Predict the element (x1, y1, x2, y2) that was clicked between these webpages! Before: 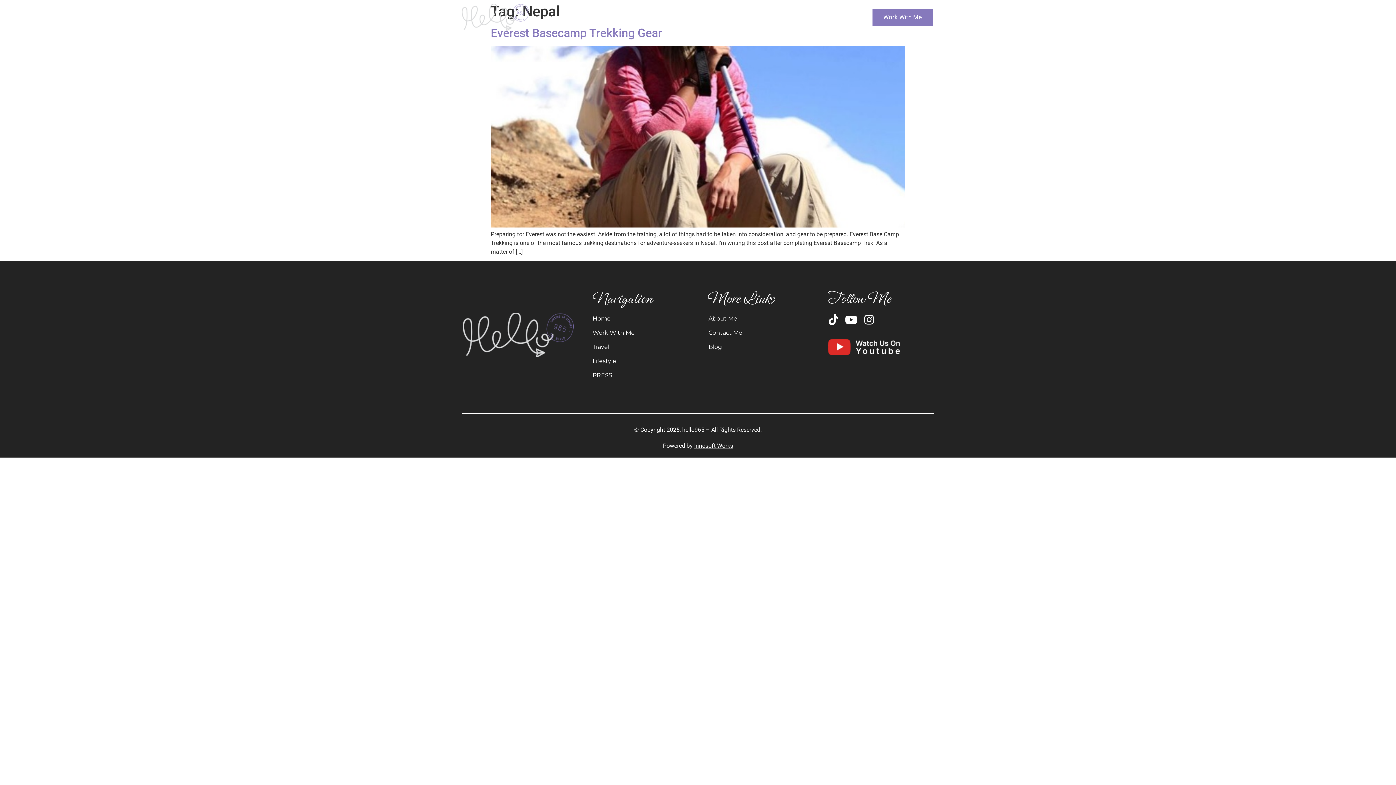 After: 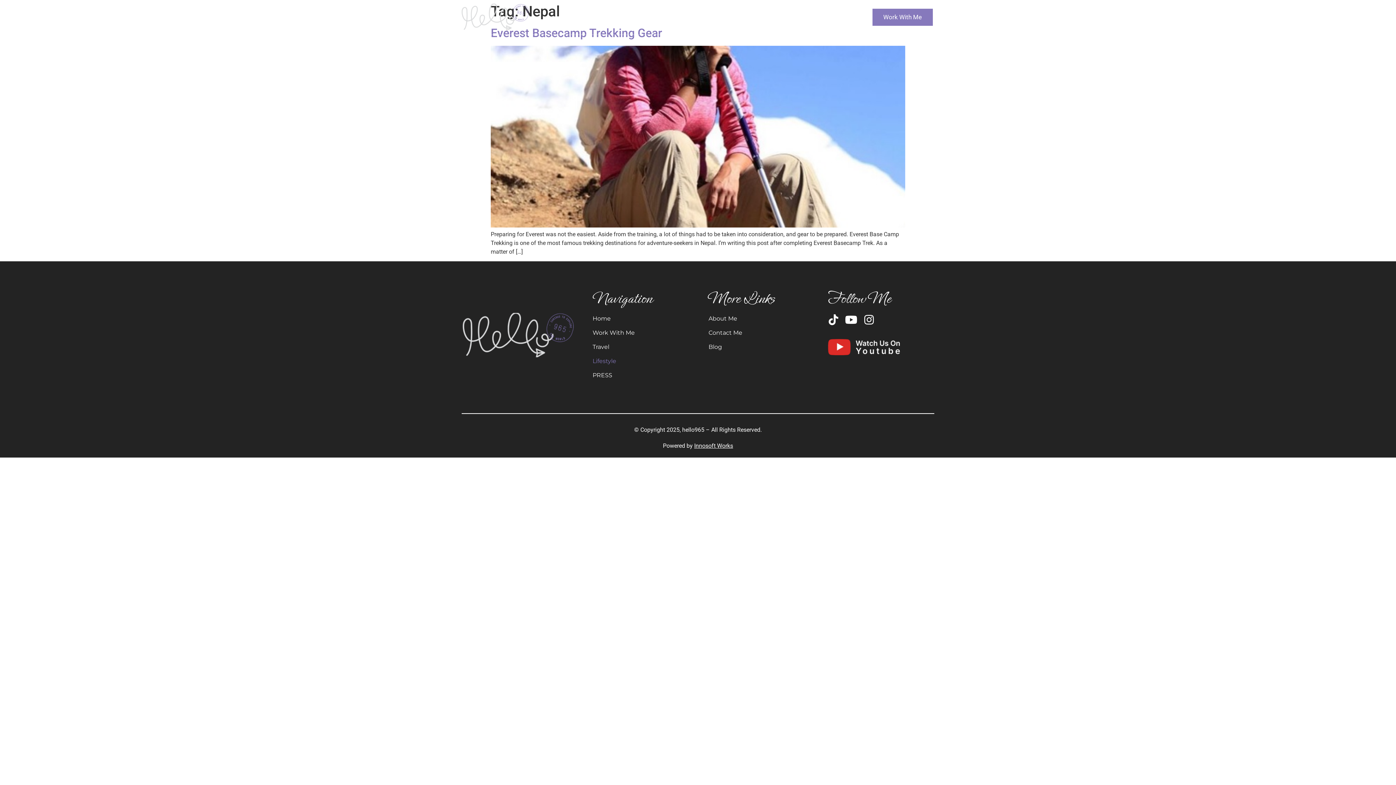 Action: label: Lifestyle bbox: (592, 357, 701, 365)